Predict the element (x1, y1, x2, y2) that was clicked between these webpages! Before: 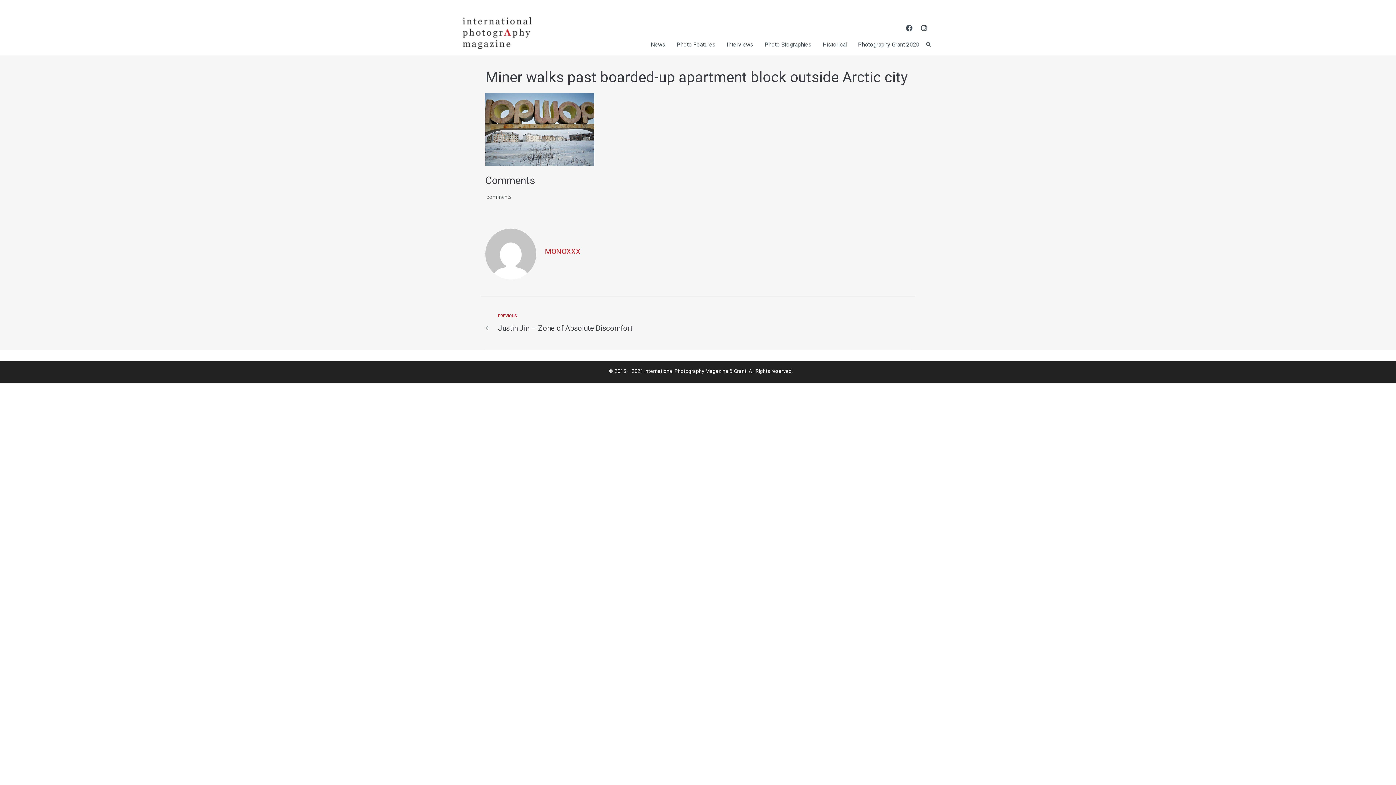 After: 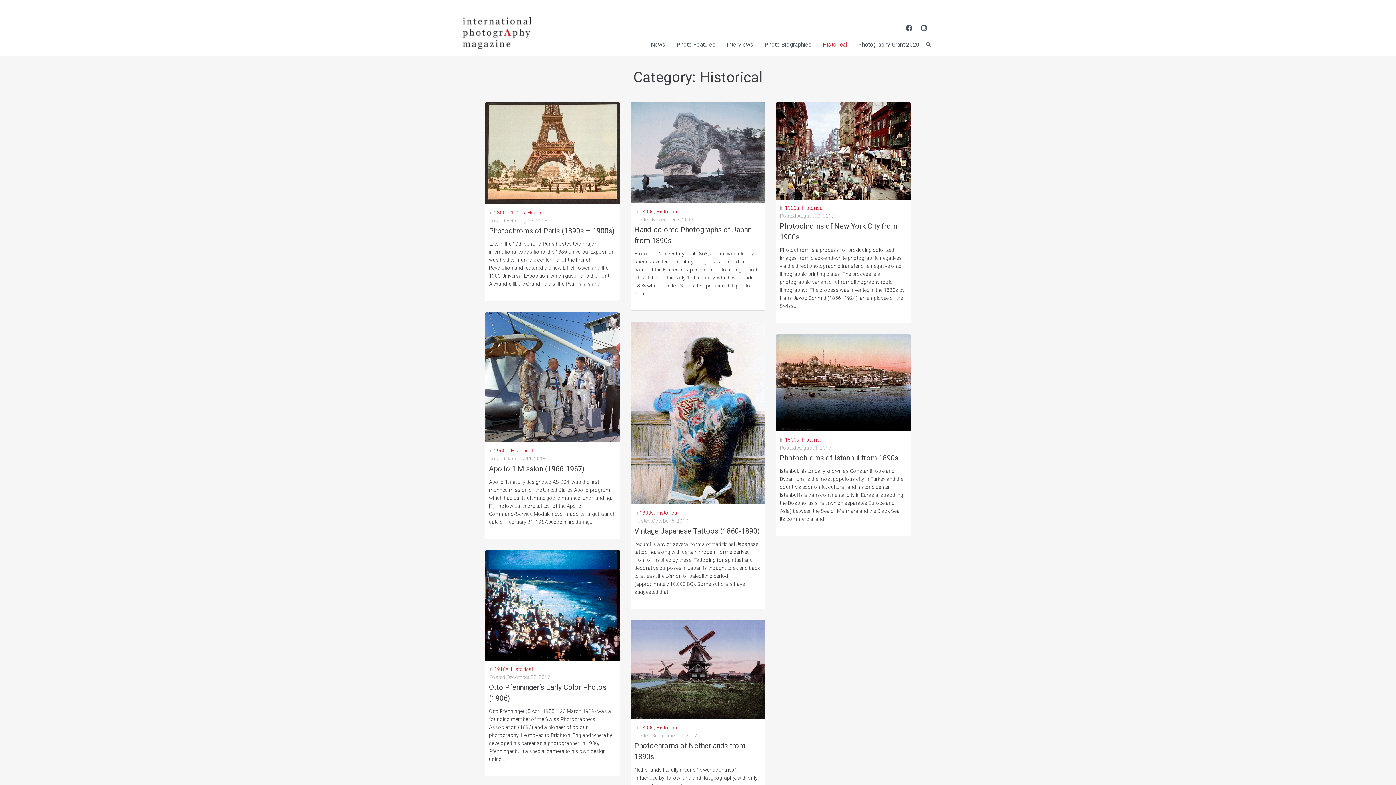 Action: bbox: (822, 40, 847, 51) label: Historical